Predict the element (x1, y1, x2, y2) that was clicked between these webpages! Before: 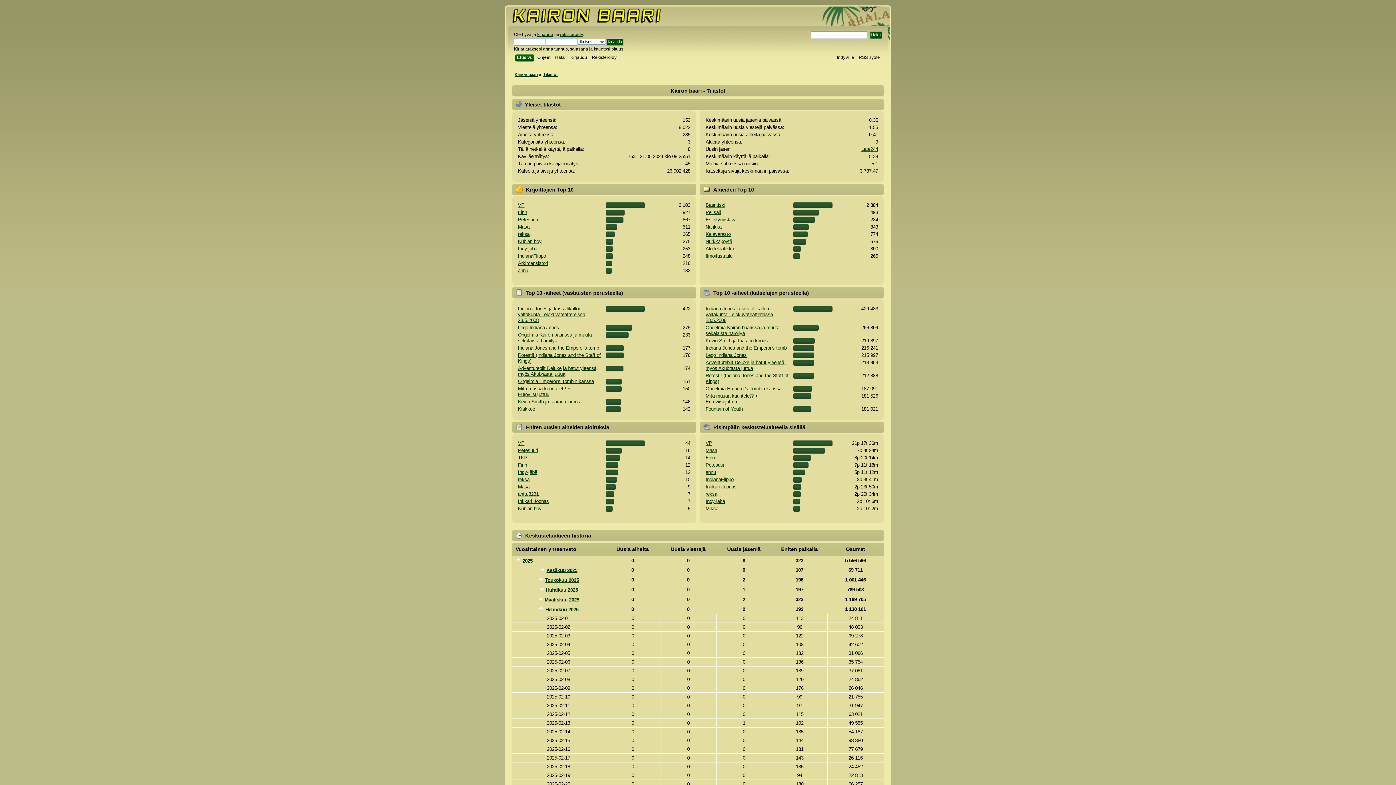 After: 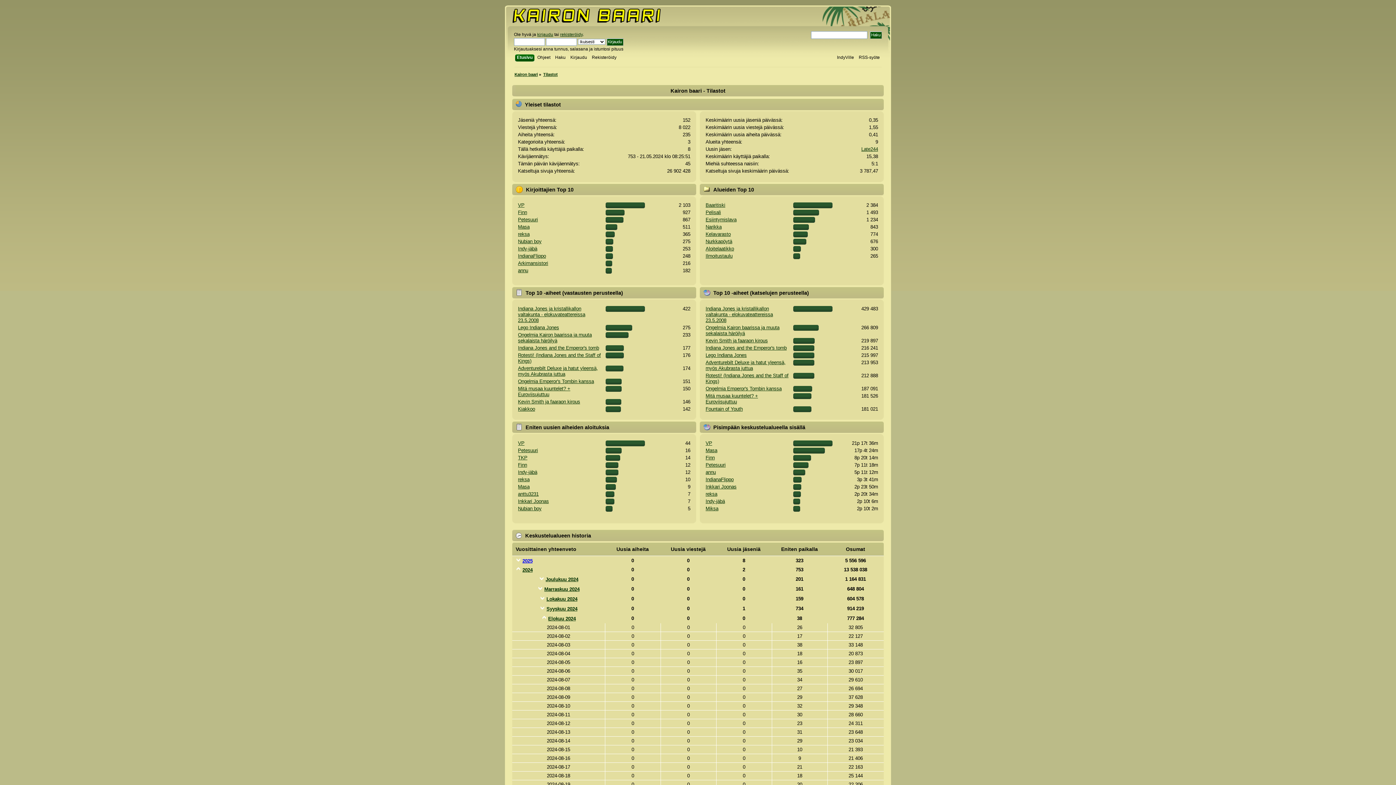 Action: bbox: (522, 558, 532, 563) label: 2025